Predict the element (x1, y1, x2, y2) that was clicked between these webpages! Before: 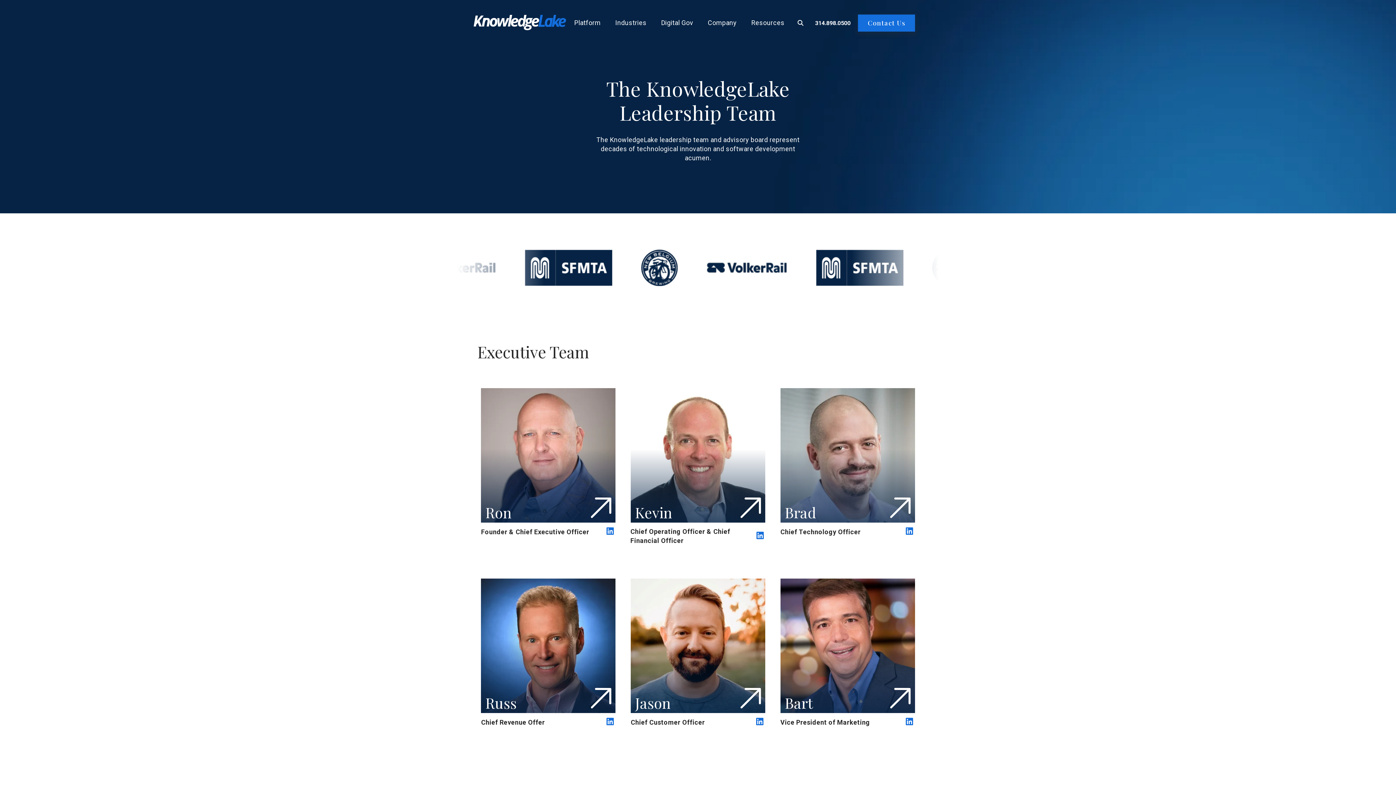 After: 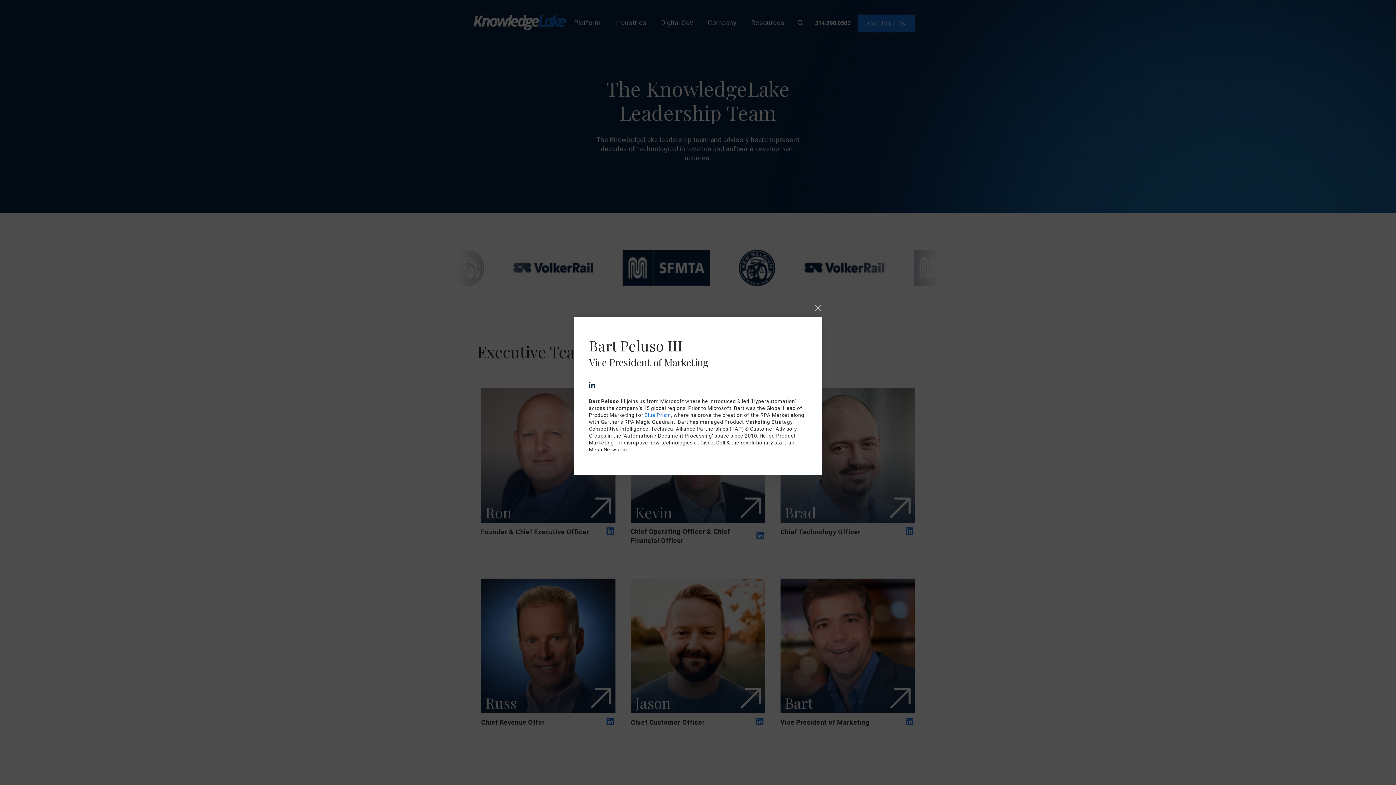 Action: label: LinkedIn bbox: (906, 717, 915, 727)